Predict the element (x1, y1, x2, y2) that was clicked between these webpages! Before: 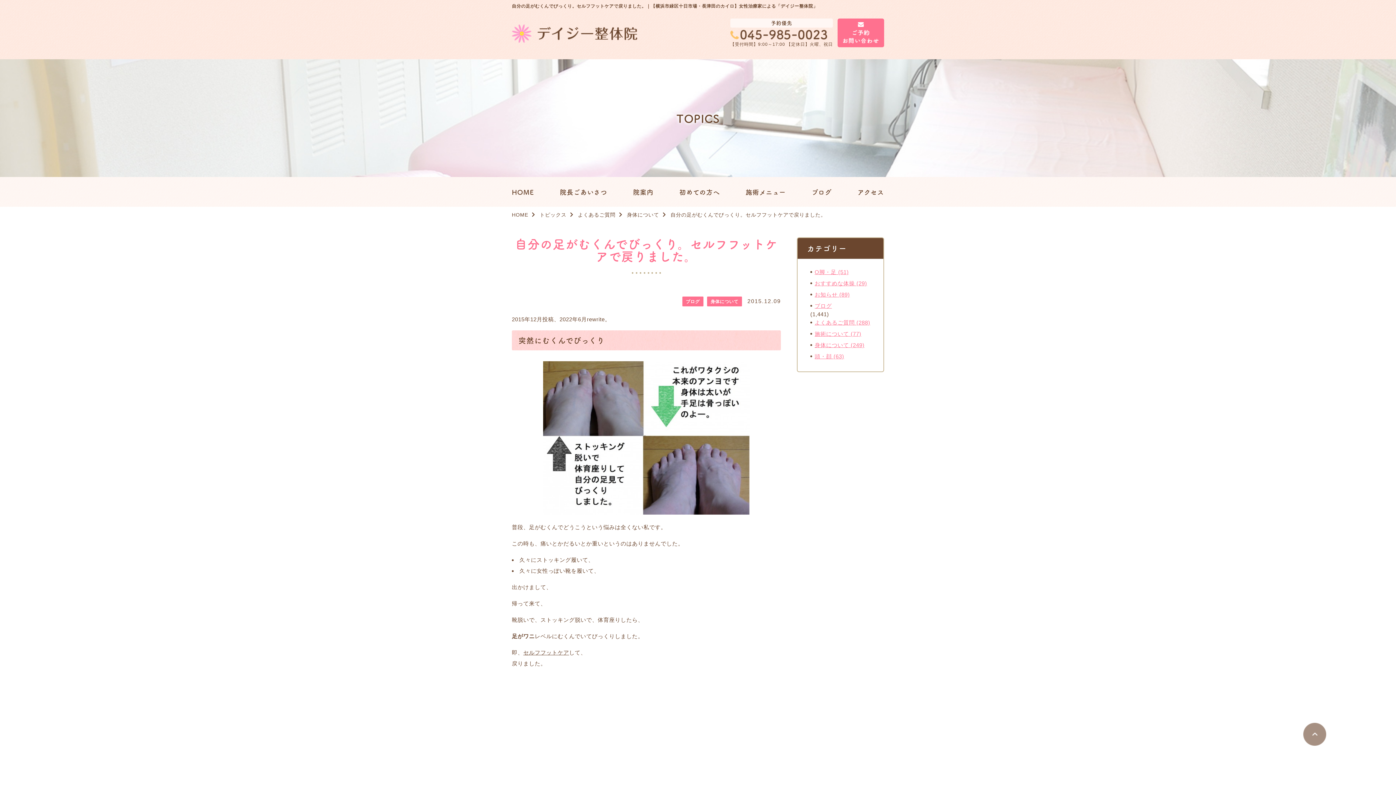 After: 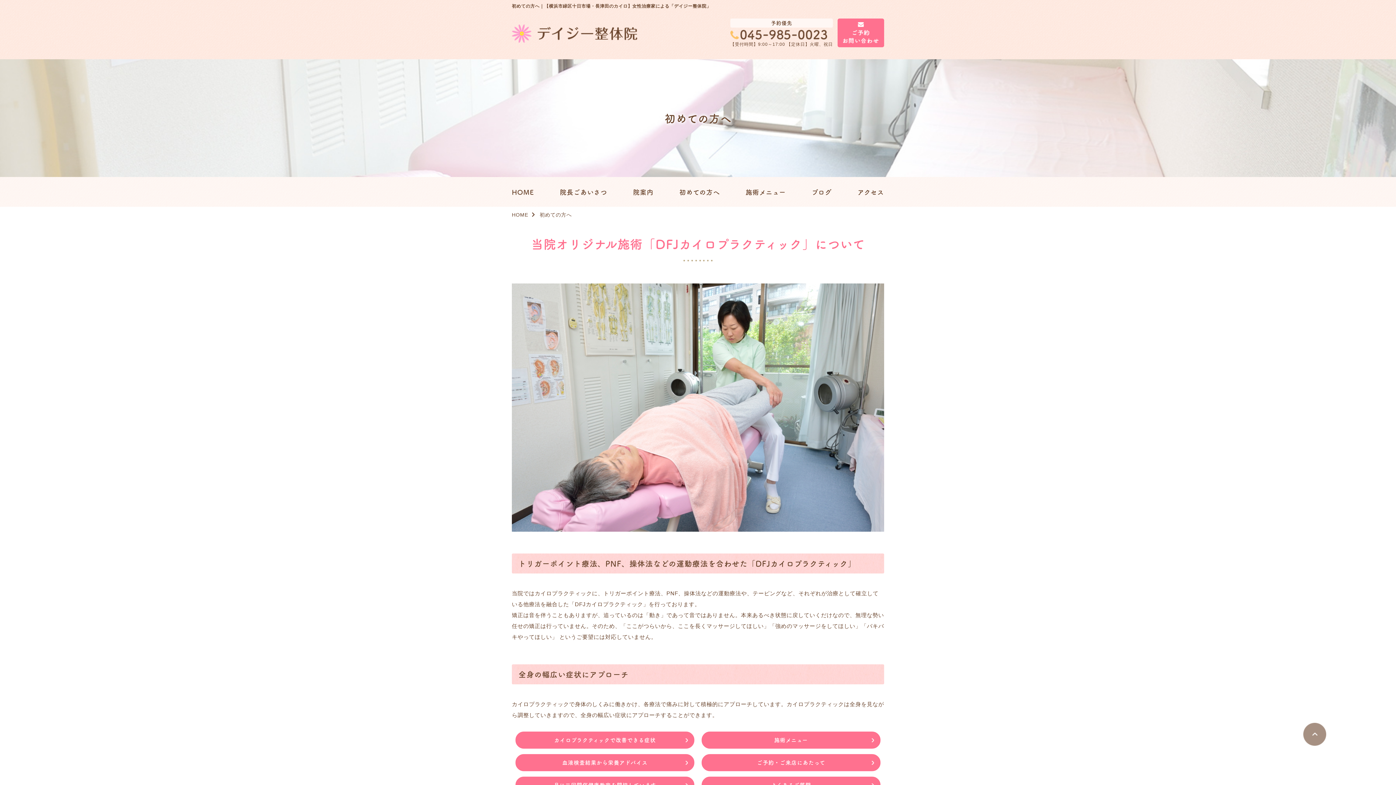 Action: label: 初めての方へ bbox: (674, 177, 725, 206)